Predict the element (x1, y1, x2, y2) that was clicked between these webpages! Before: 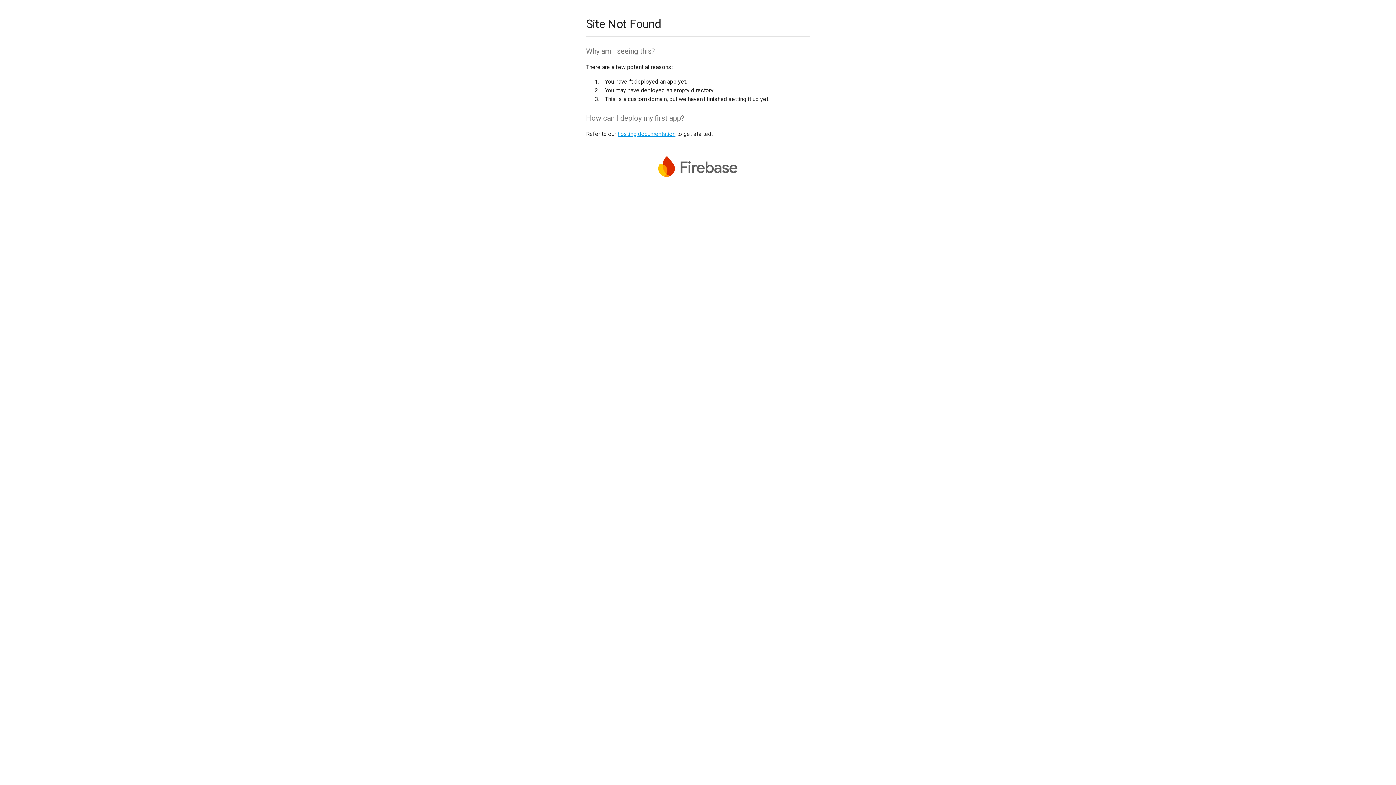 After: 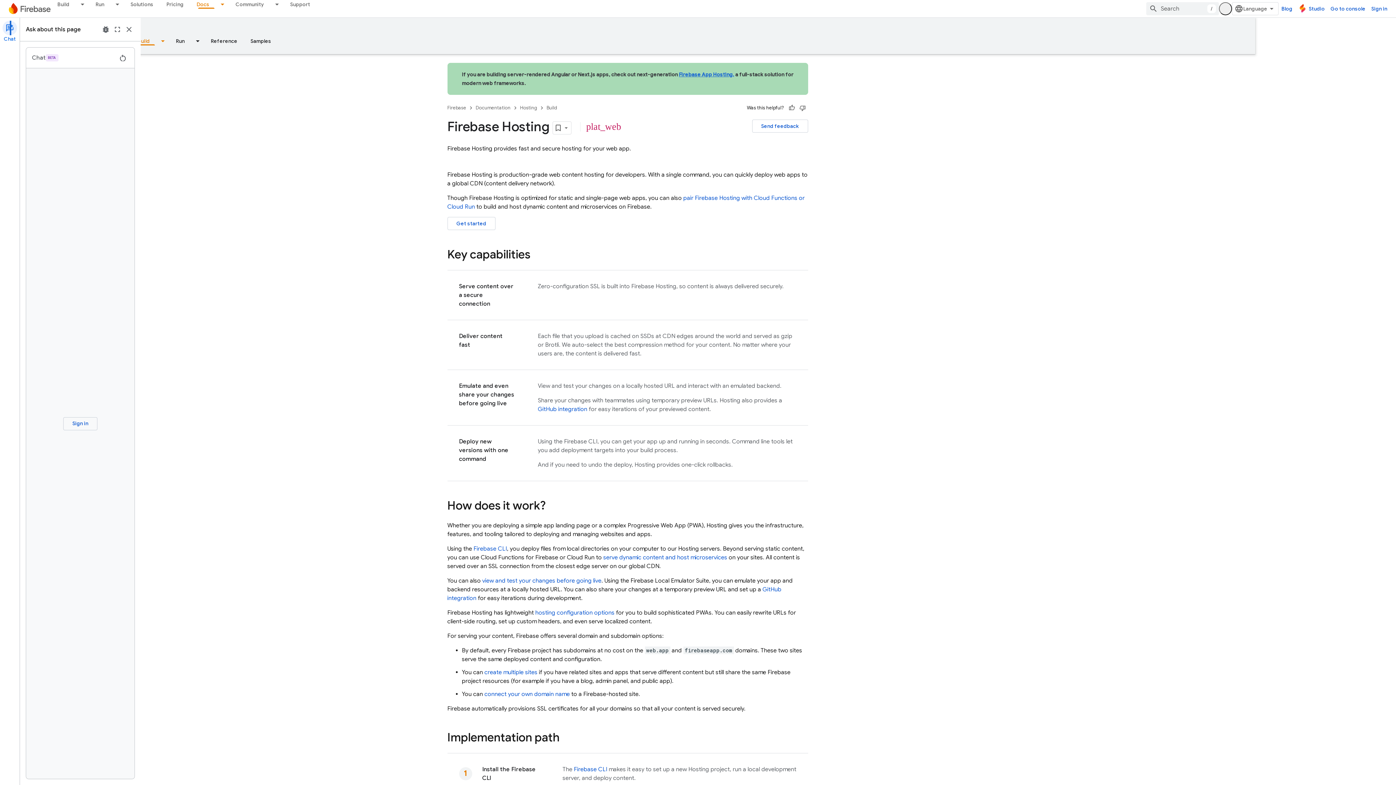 Action: label: hosting documentation bbox: (617, 130, 675, 137)